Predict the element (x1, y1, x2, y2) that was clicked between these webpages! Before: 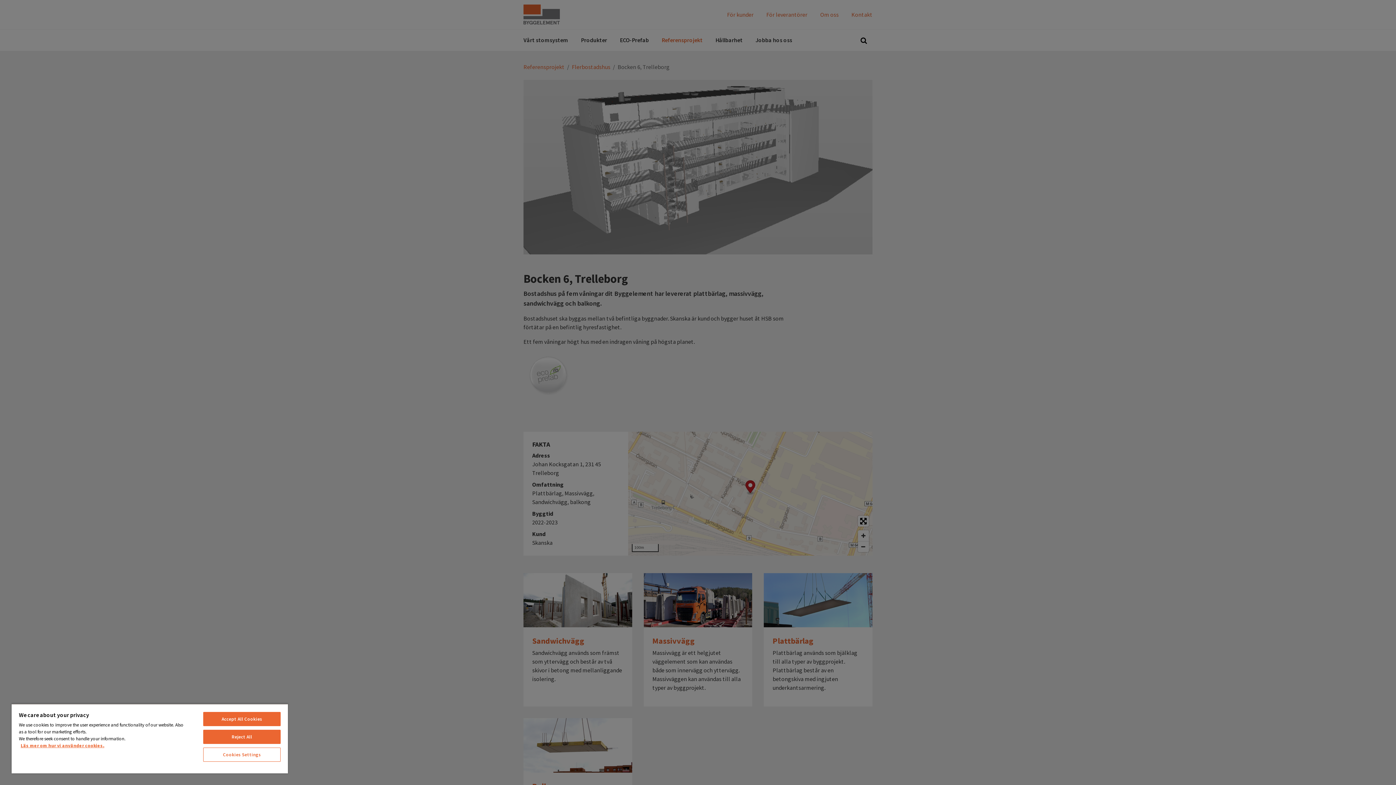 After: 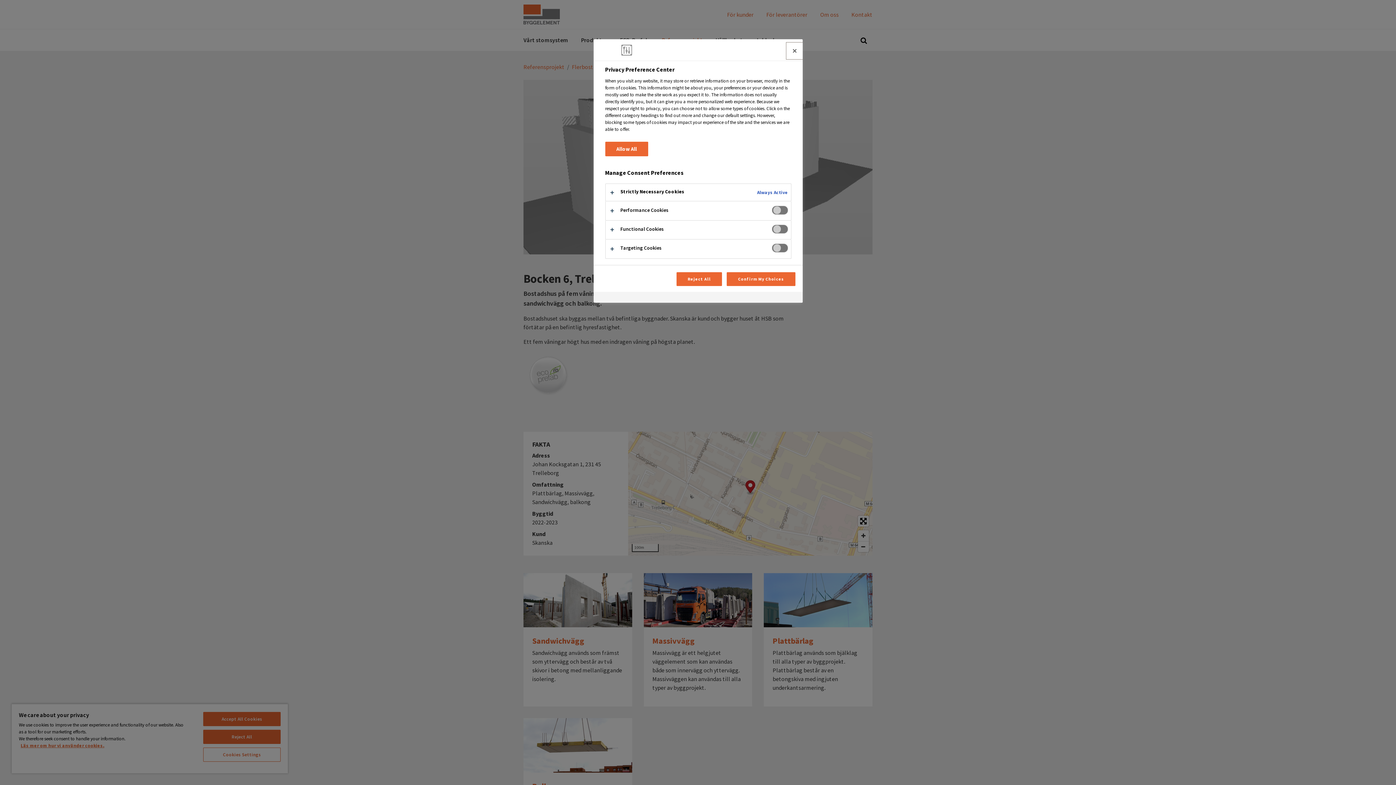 Action: label: Cookies Settings bbox: (203, 748, 280, 762)